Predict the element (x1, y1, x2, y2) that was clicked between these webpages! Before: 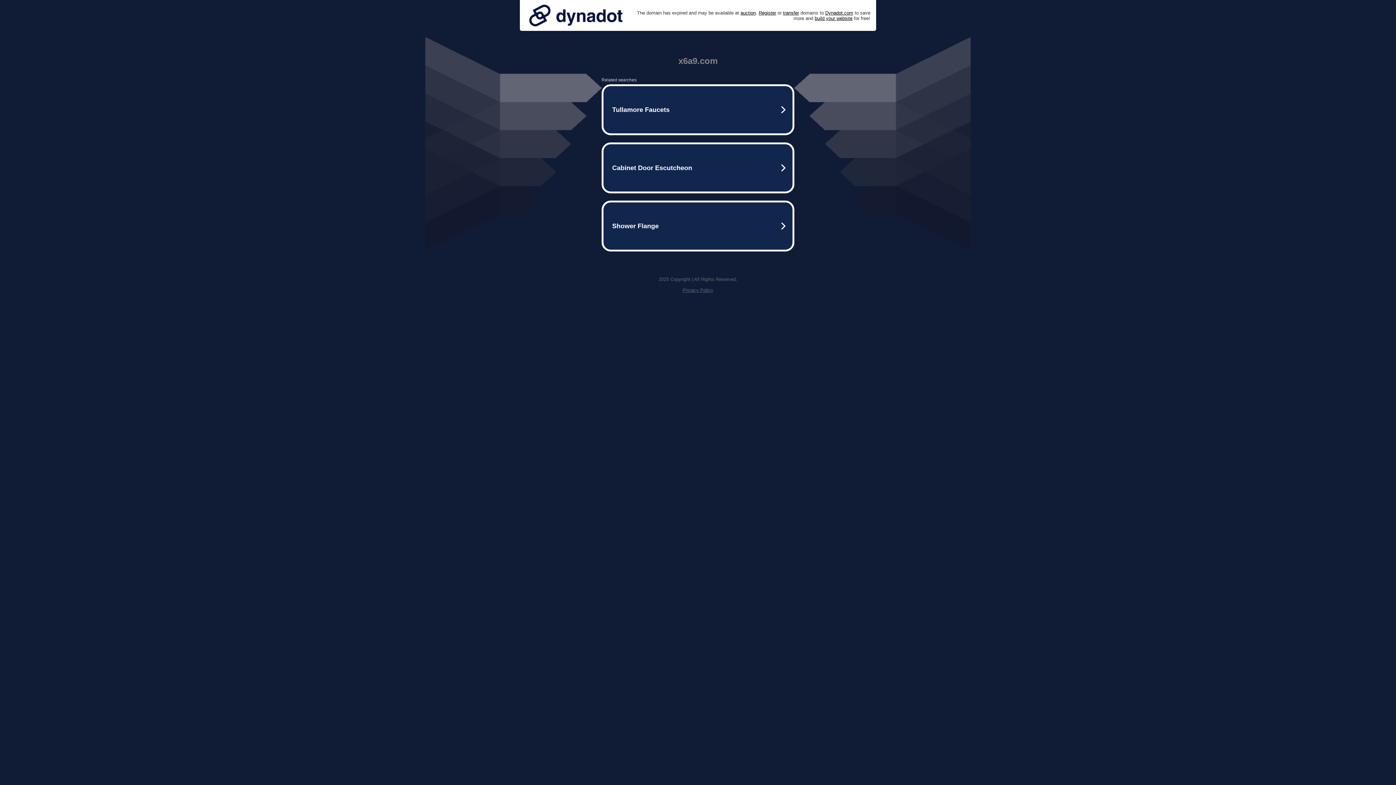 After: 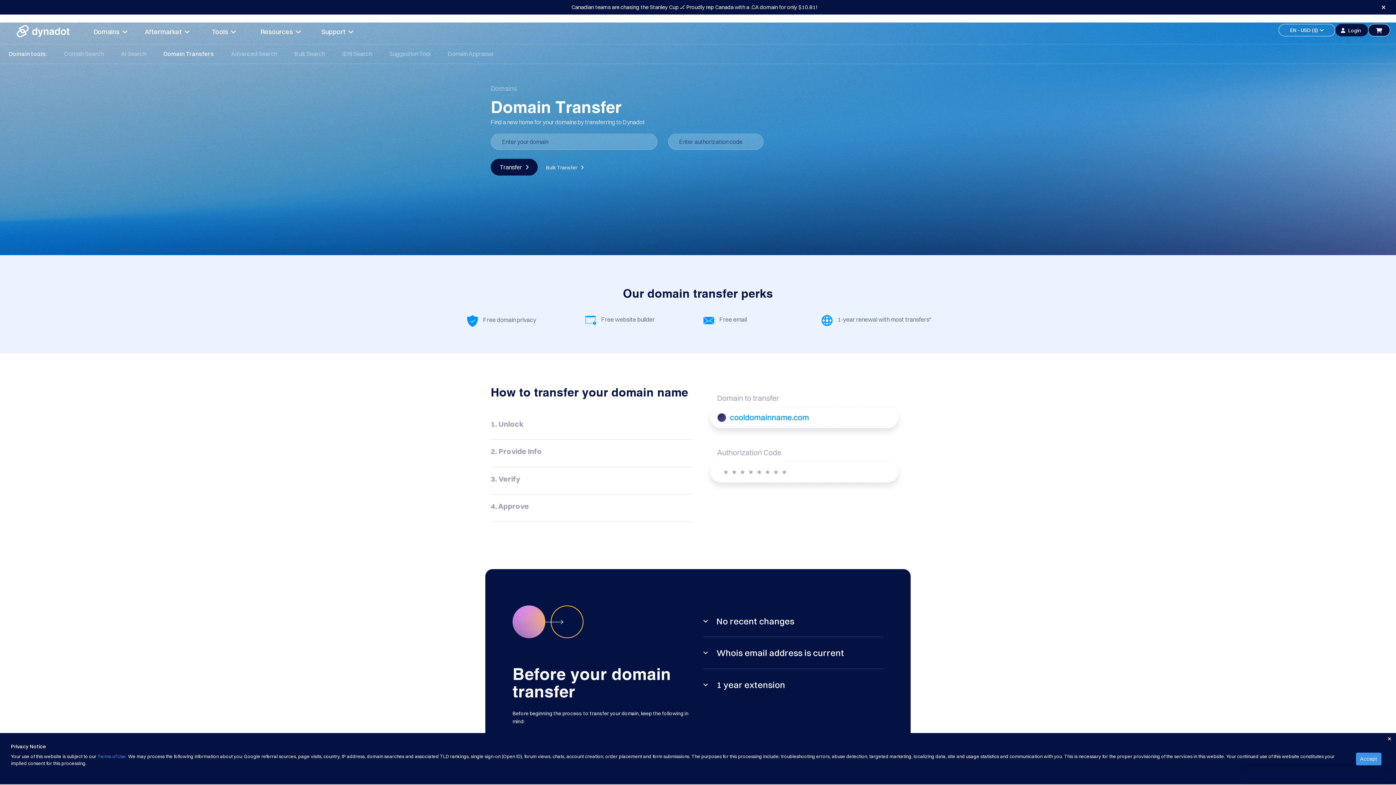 Action: bbox: (783, 10, 799, 15) label: transfer